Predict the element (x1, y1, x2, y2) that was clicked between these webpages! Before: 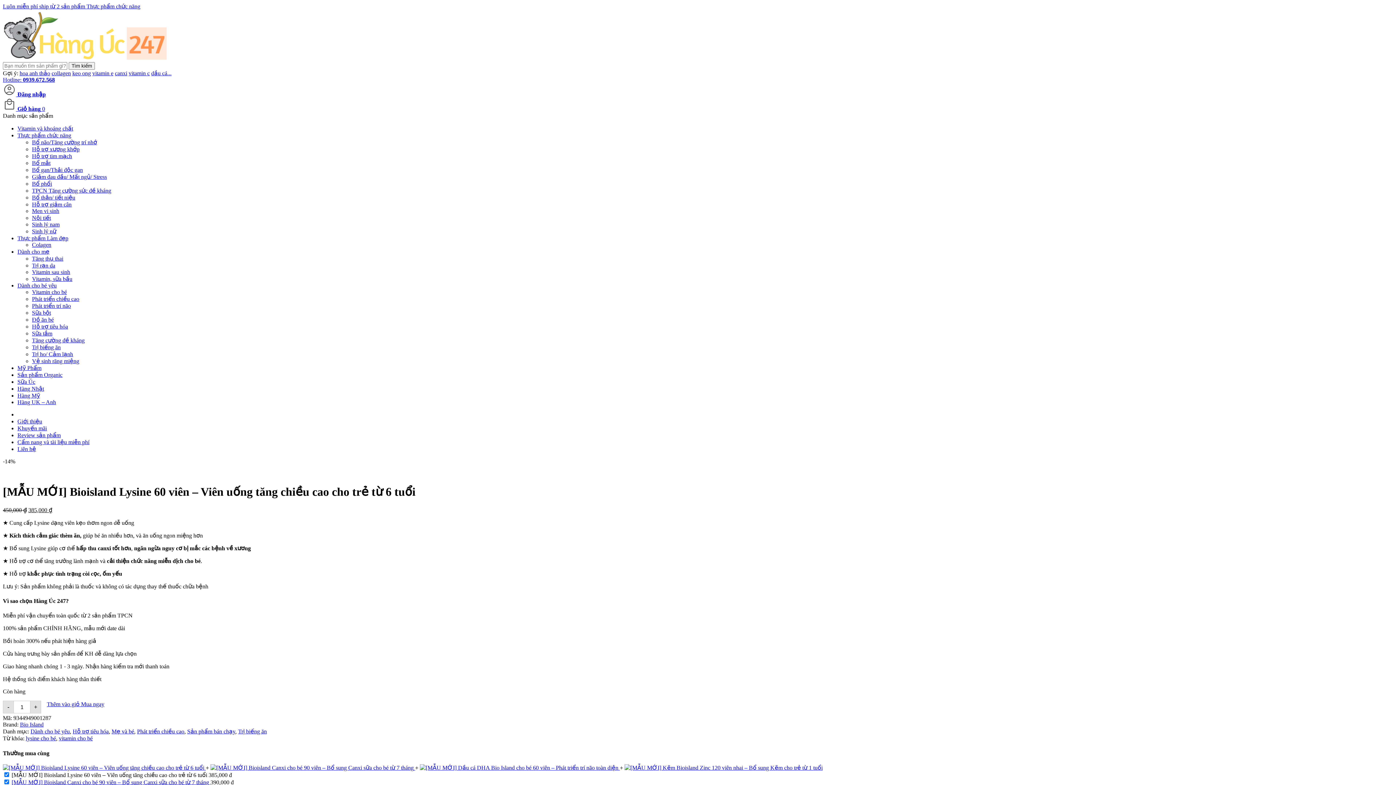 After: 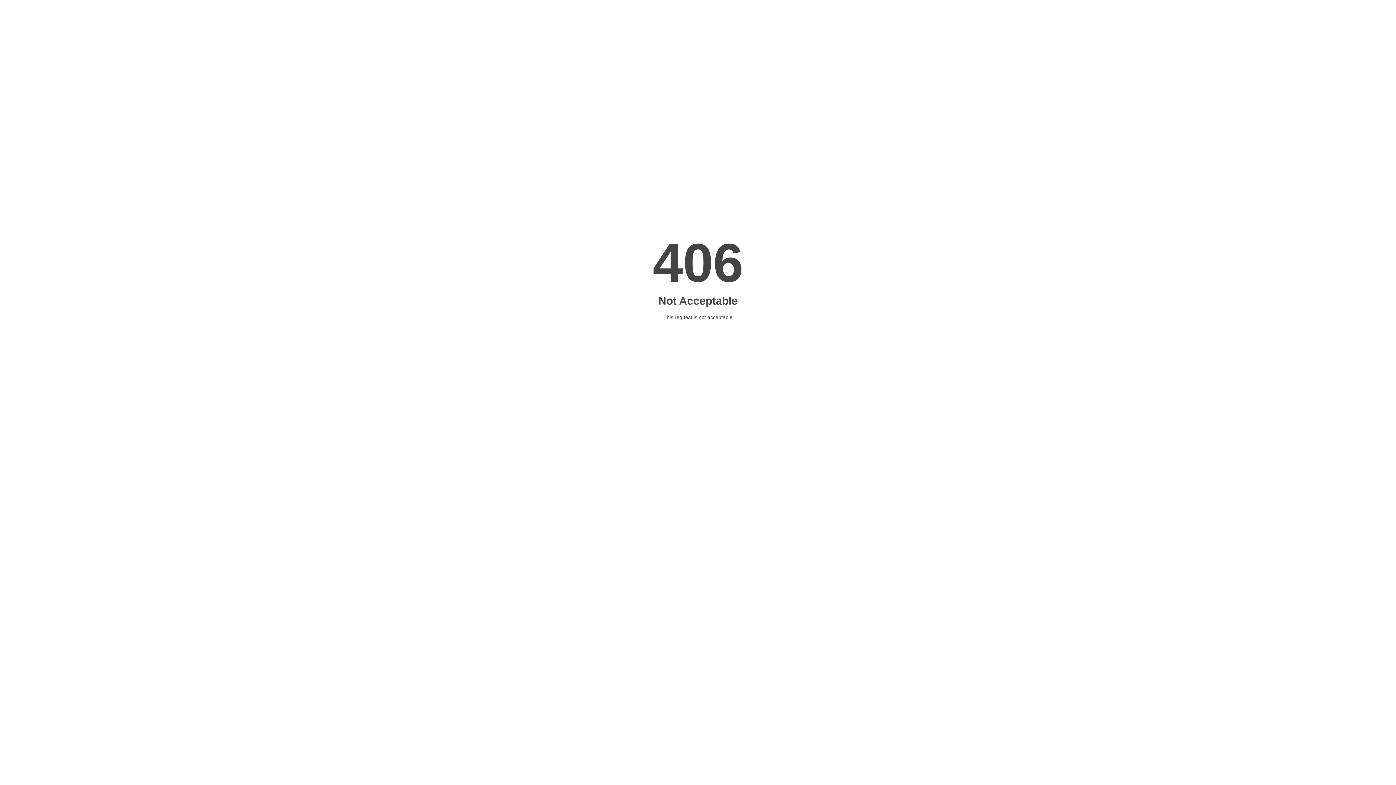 Action: label:  Giỏ hàng 0 bbox: (2, 105, 45, 112)